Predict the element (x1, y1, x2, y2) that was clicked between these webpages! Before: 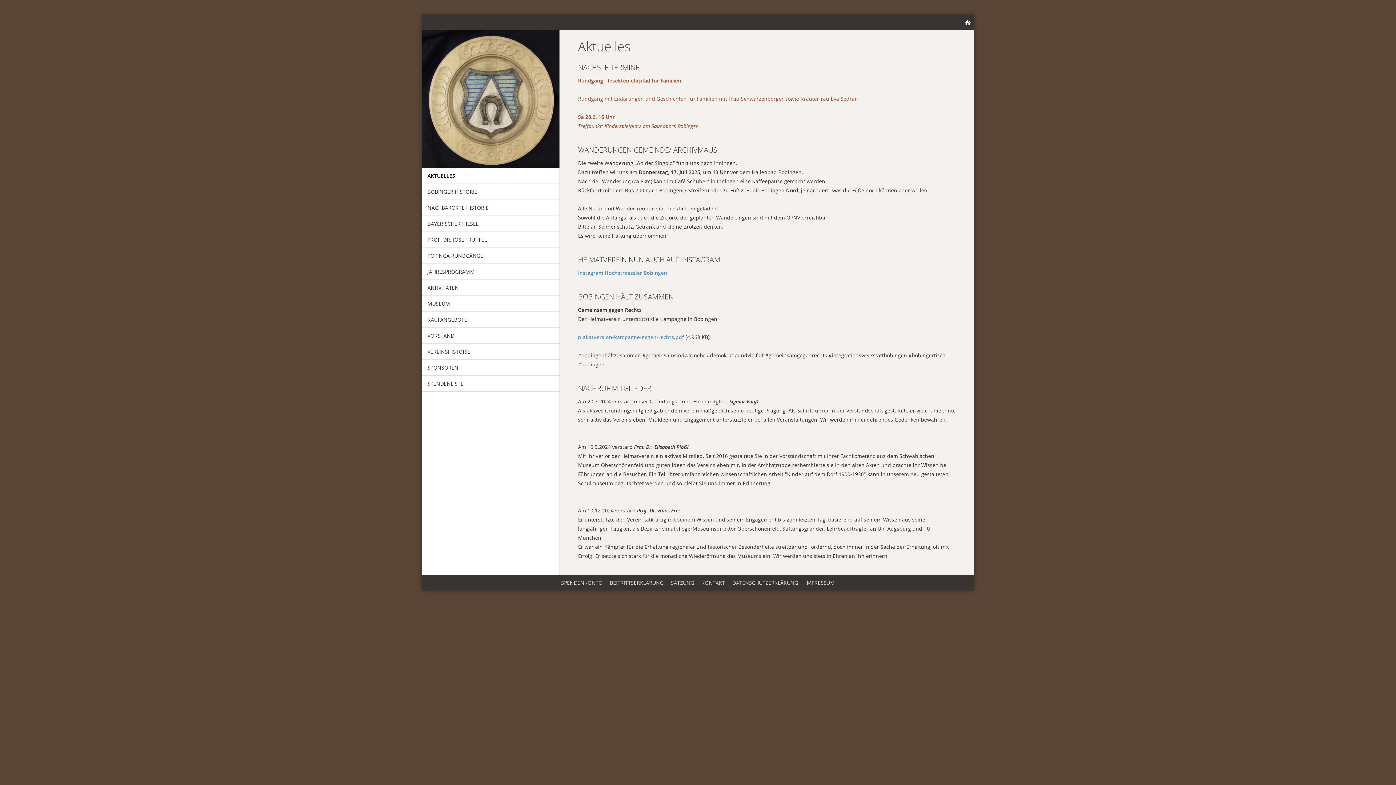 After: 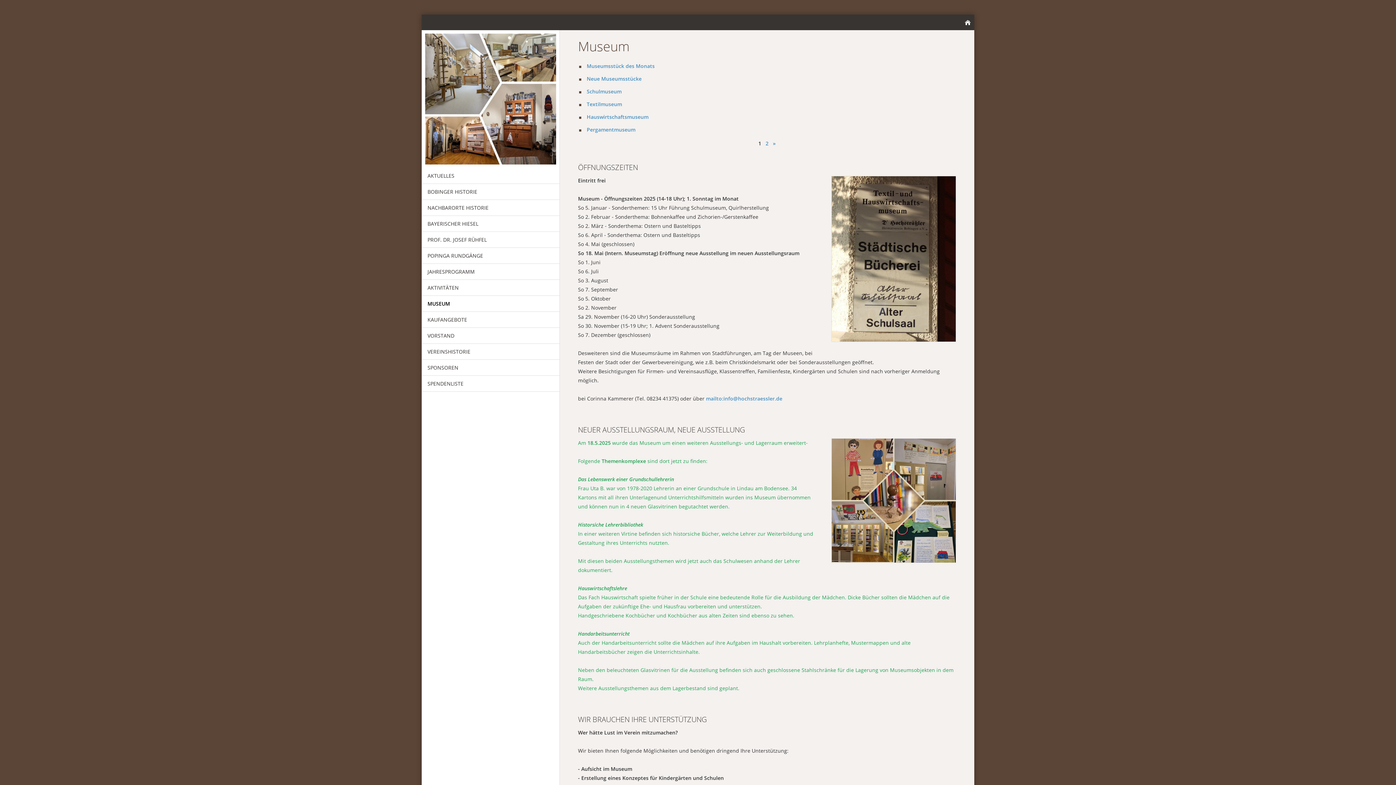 Action: bbox: (421, 296, 559, 312) label: MUSEUM